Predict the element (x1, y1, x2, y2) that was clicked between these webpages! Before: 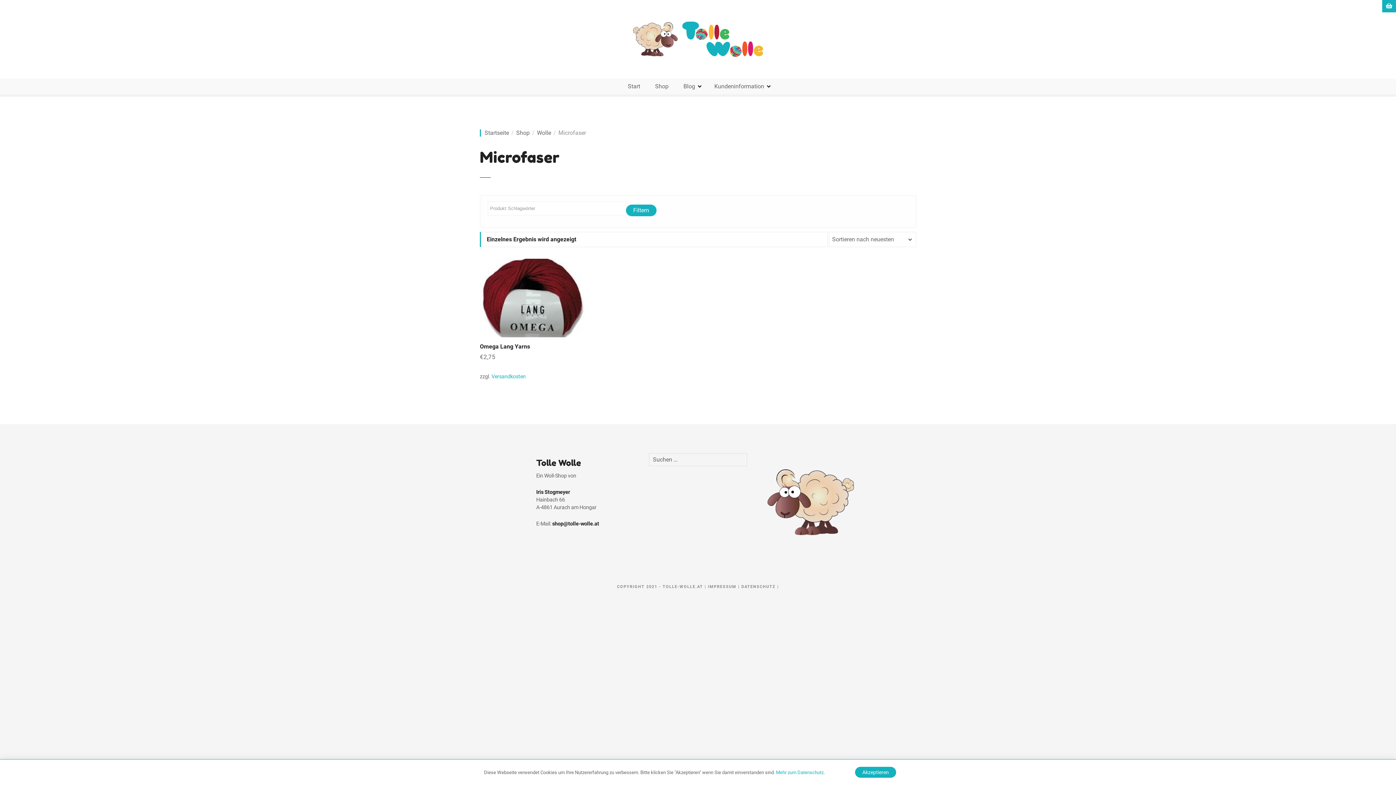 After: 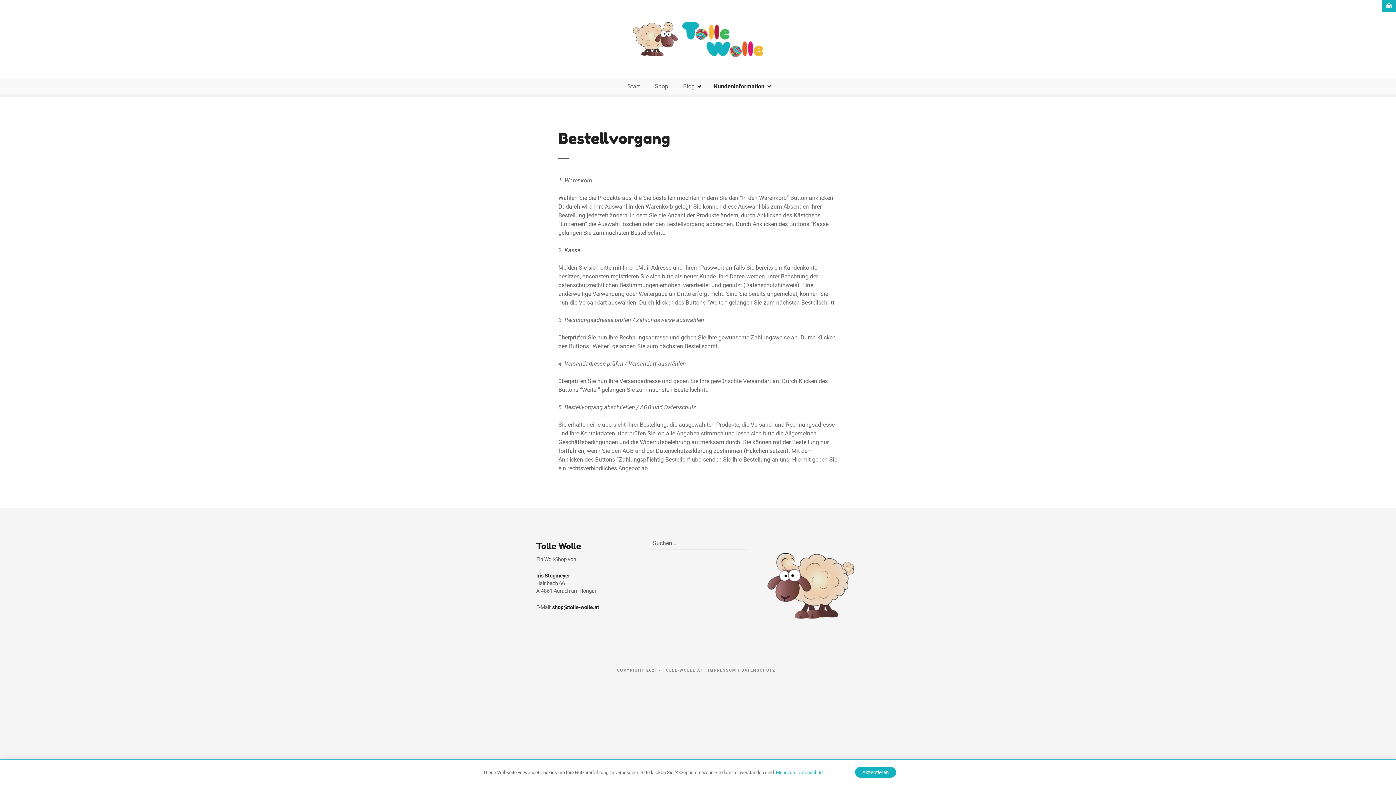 Action: label: Kundeninformation bbox: (707, 78, 776, 94)